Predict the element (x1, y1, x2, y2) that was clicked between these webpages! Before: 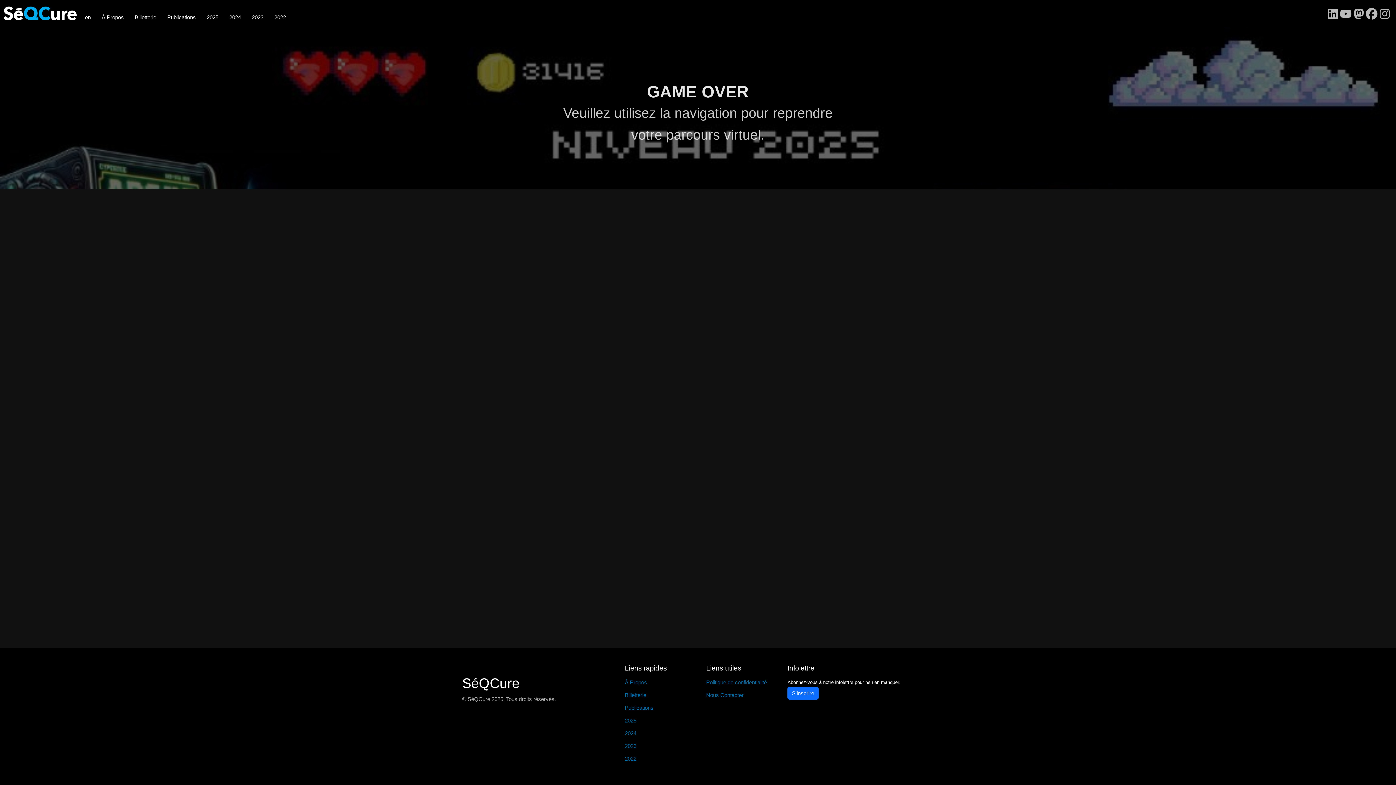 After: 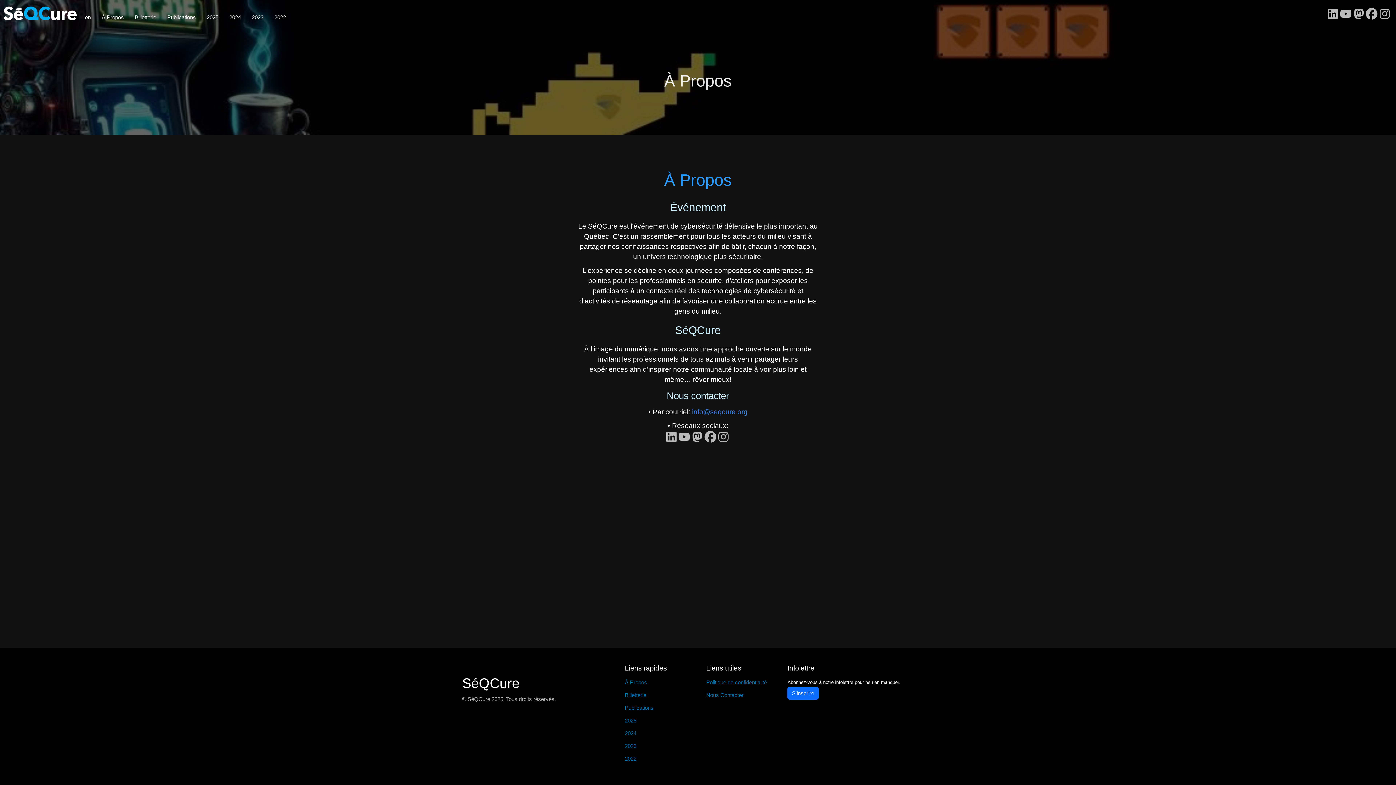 Action: bbox: (99, 10, 126, 24) label: À Propos